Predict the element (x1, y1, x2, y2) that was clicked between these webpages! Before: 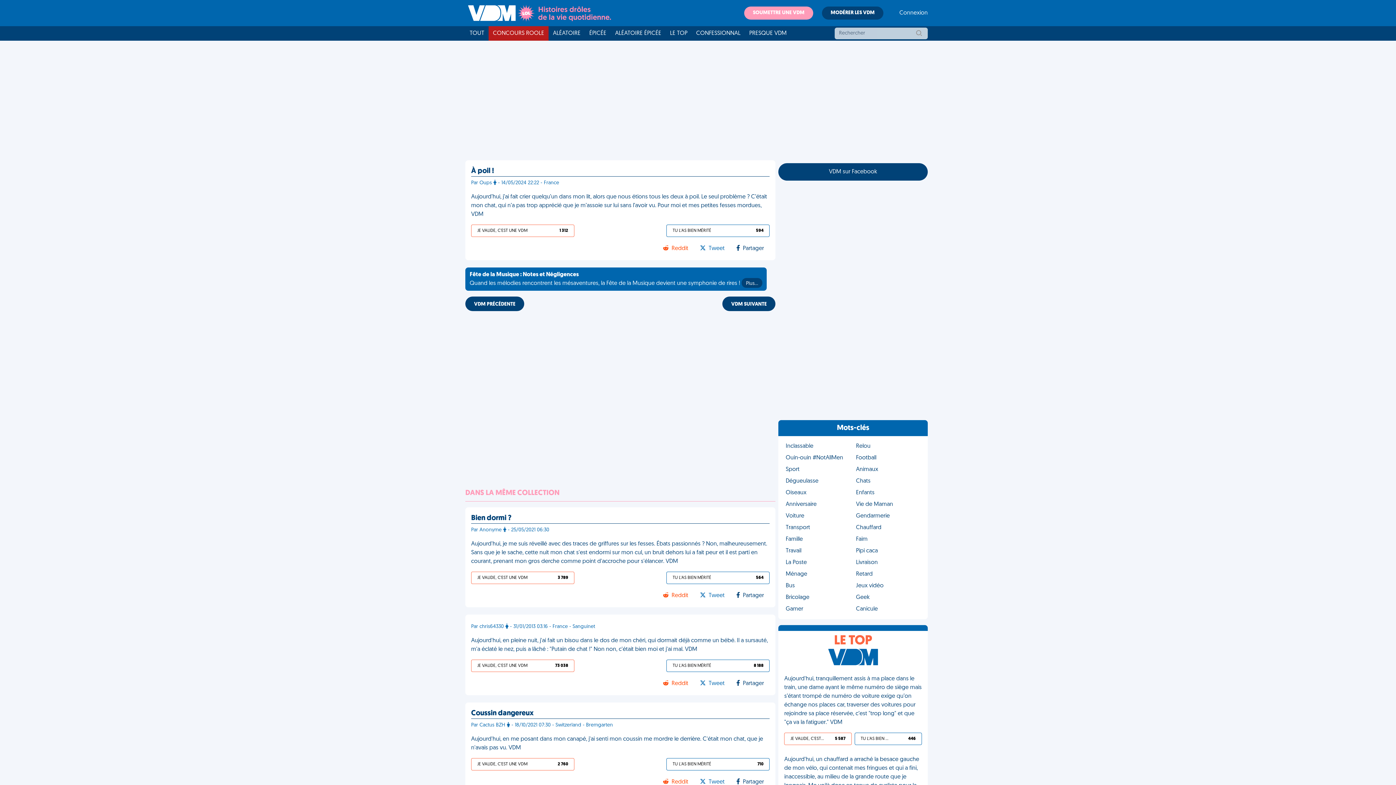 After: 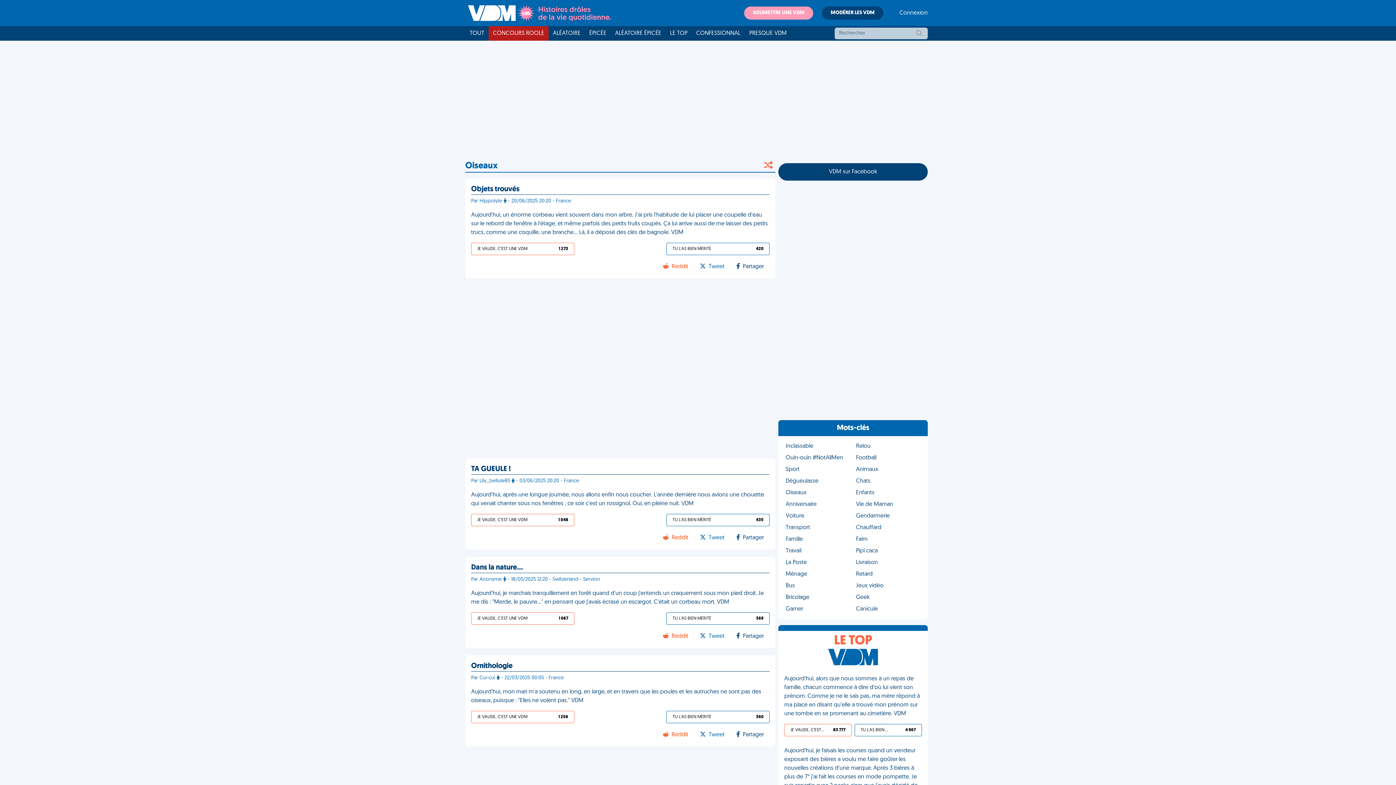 Action: label: Oiseaux bbox: (783, 487, 853, 498)